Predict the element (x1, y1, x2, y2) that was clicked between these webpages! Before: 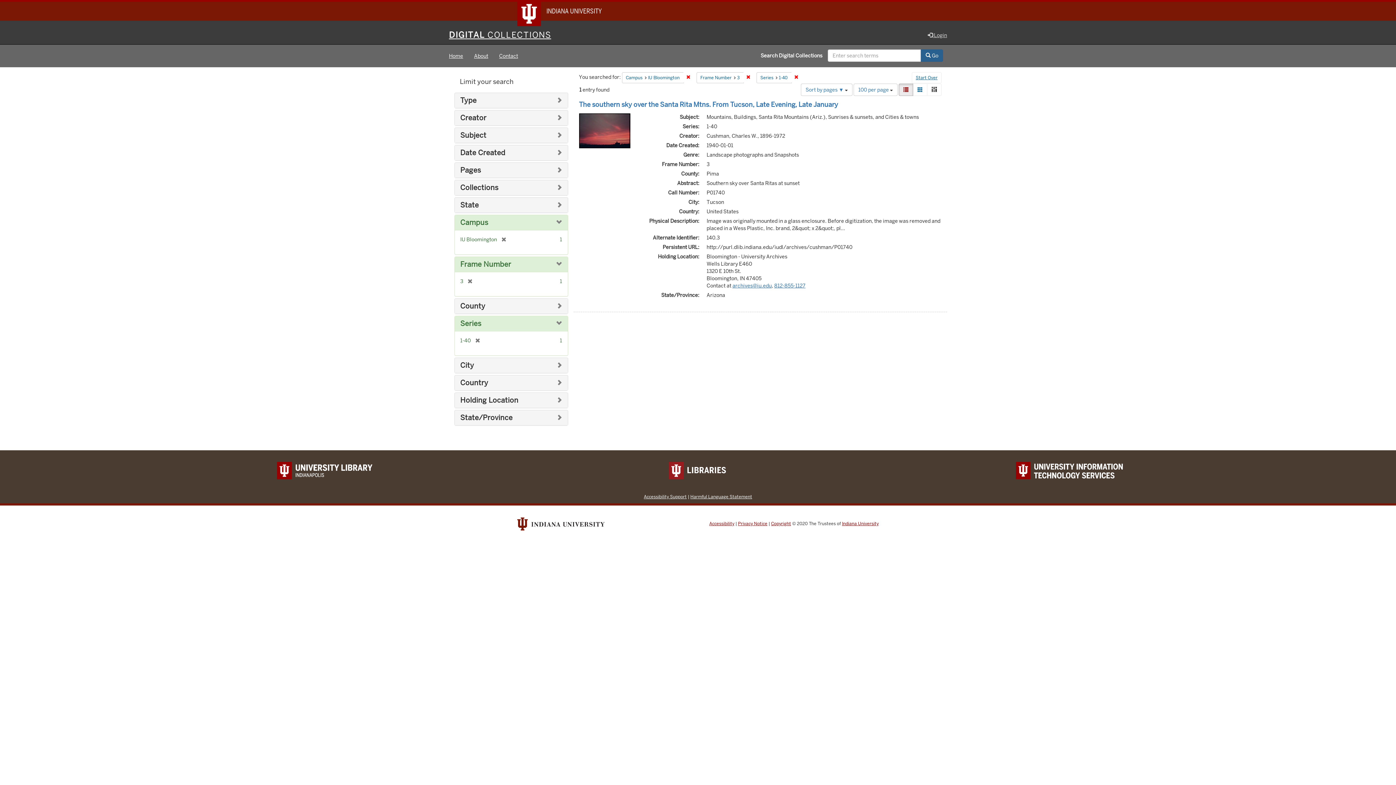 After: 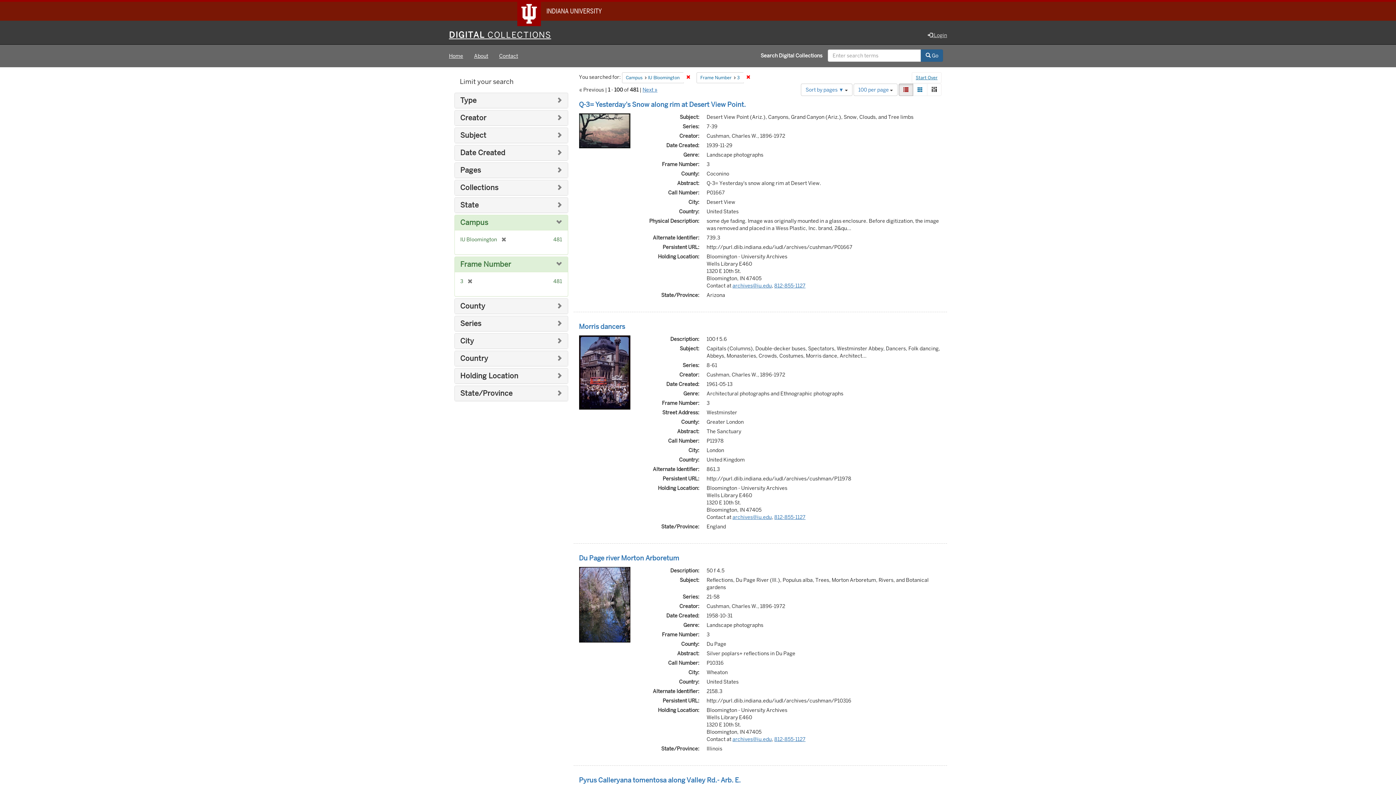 Action: label: Remove constraint Series: 1-40 bbox: (791, 72, 801, 82)